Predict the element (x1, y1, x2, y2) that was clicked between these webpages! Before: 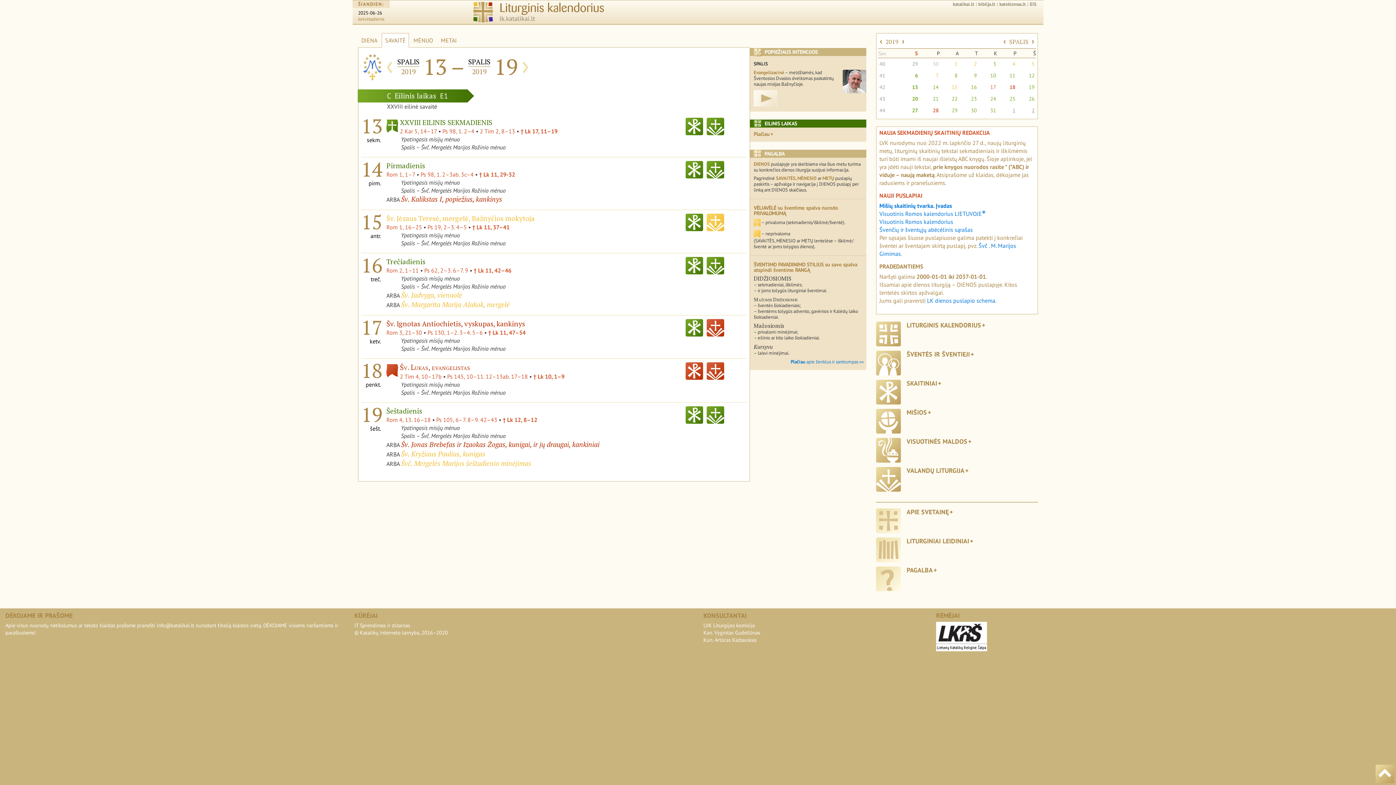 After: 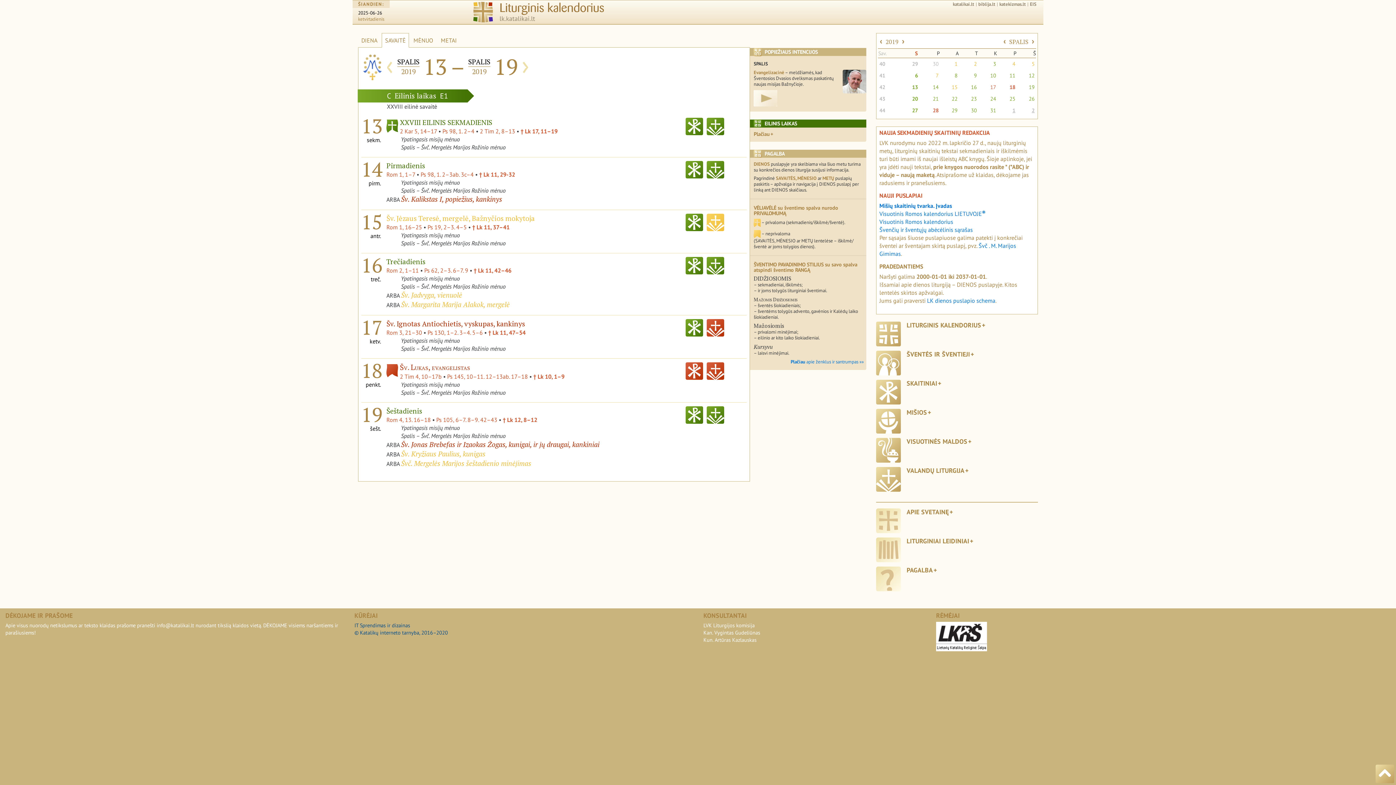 Action: bbox: (354, 622, 448, 636) label: IT Sprendimas ir dizainas
© Katalikų interneto tarnyba, 2016–2020